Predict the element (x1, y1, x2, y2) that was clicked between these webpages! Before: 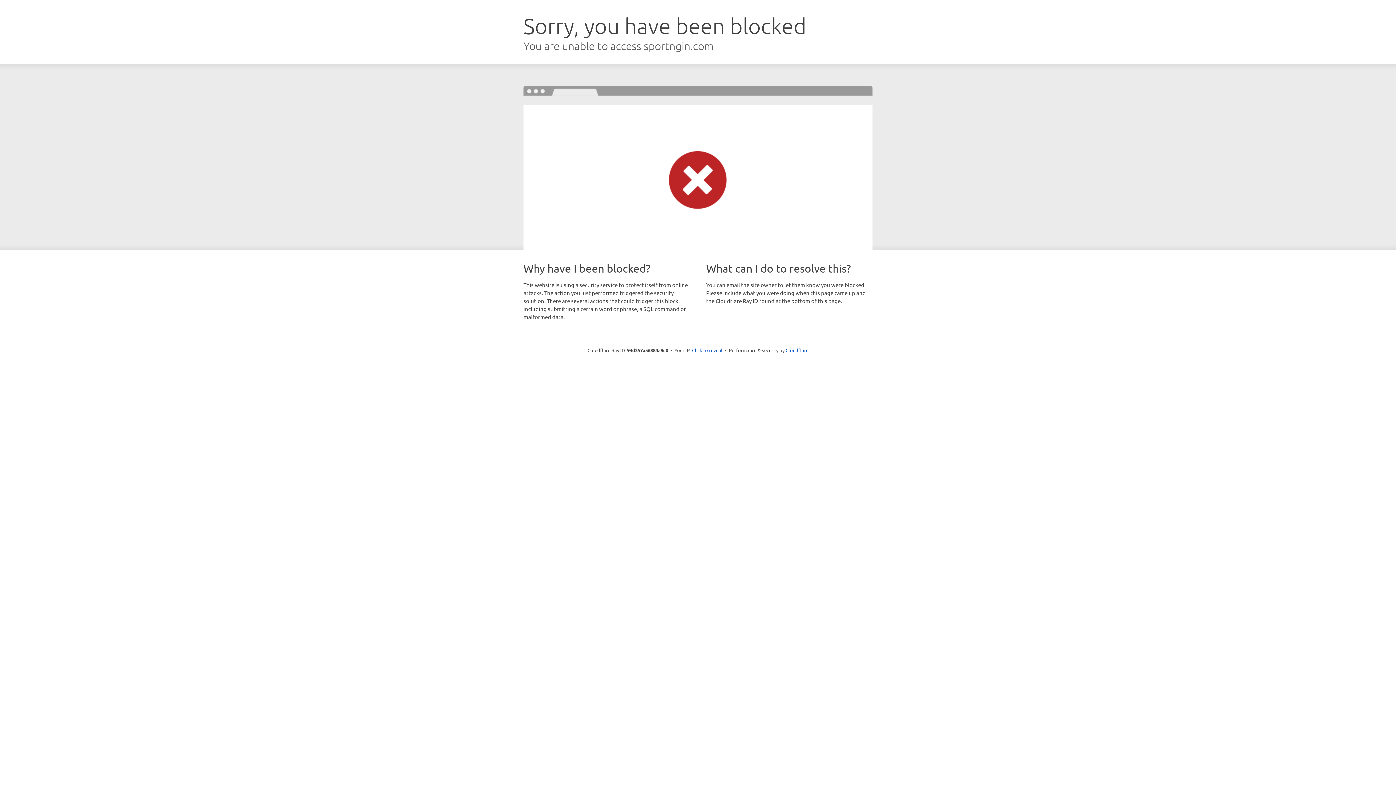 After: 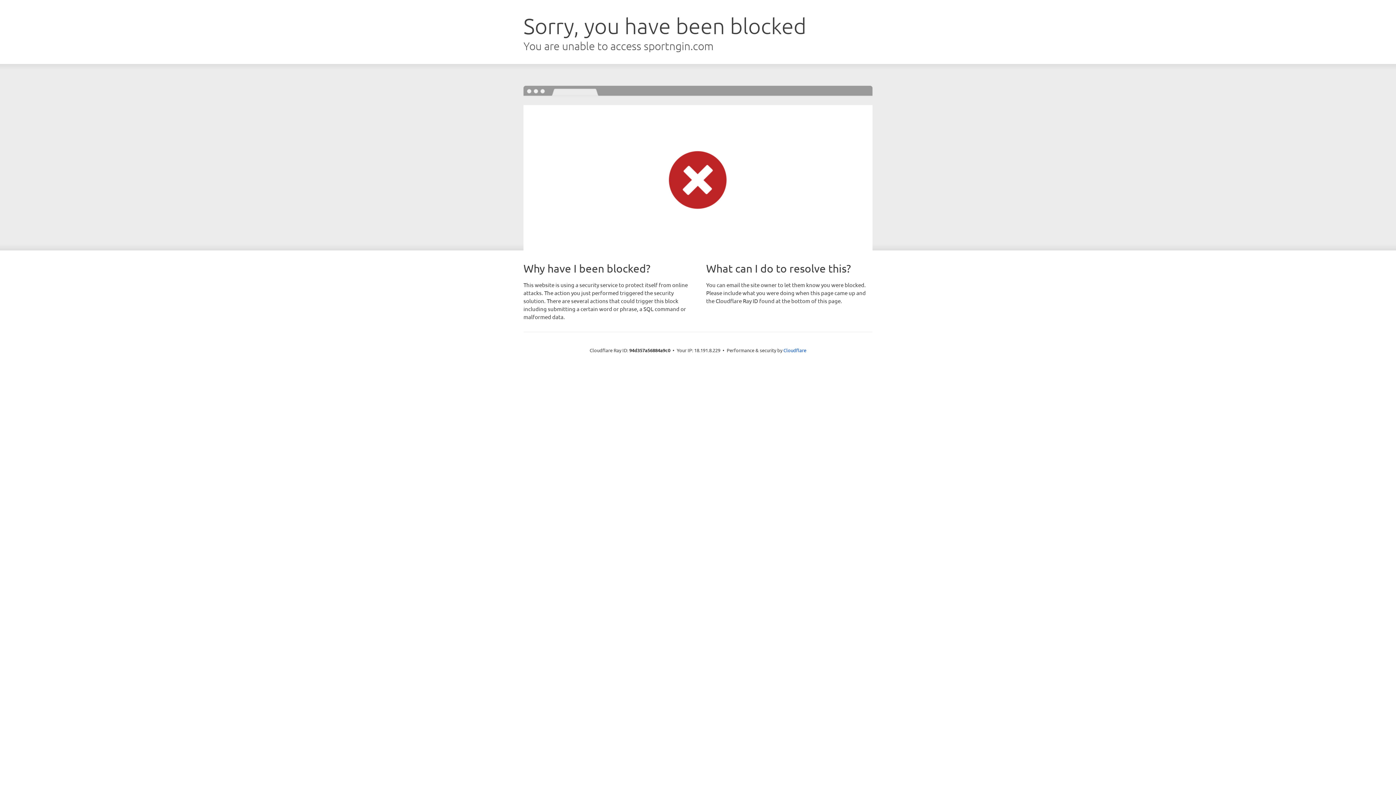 Action: label: Click to reveal bbox: (692, 346, 722, 353)